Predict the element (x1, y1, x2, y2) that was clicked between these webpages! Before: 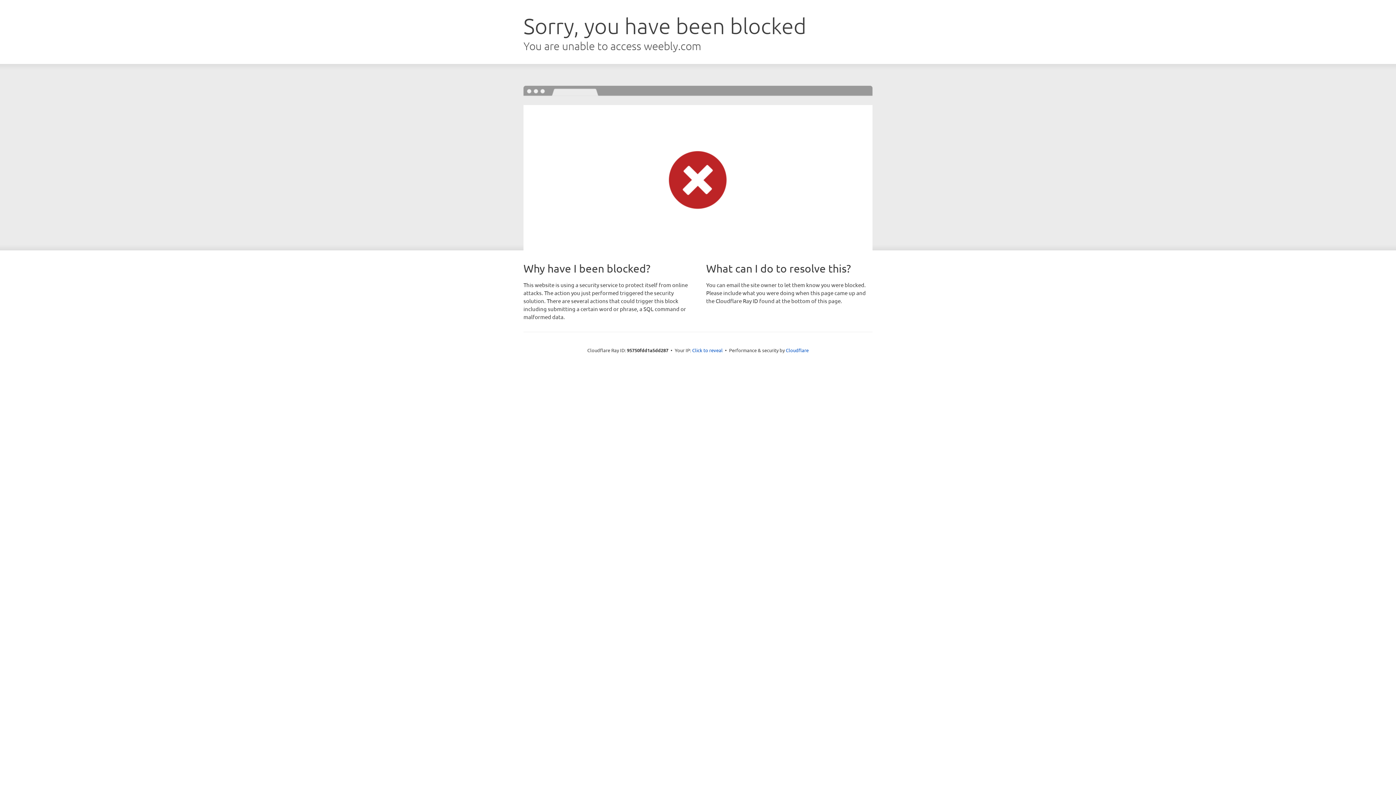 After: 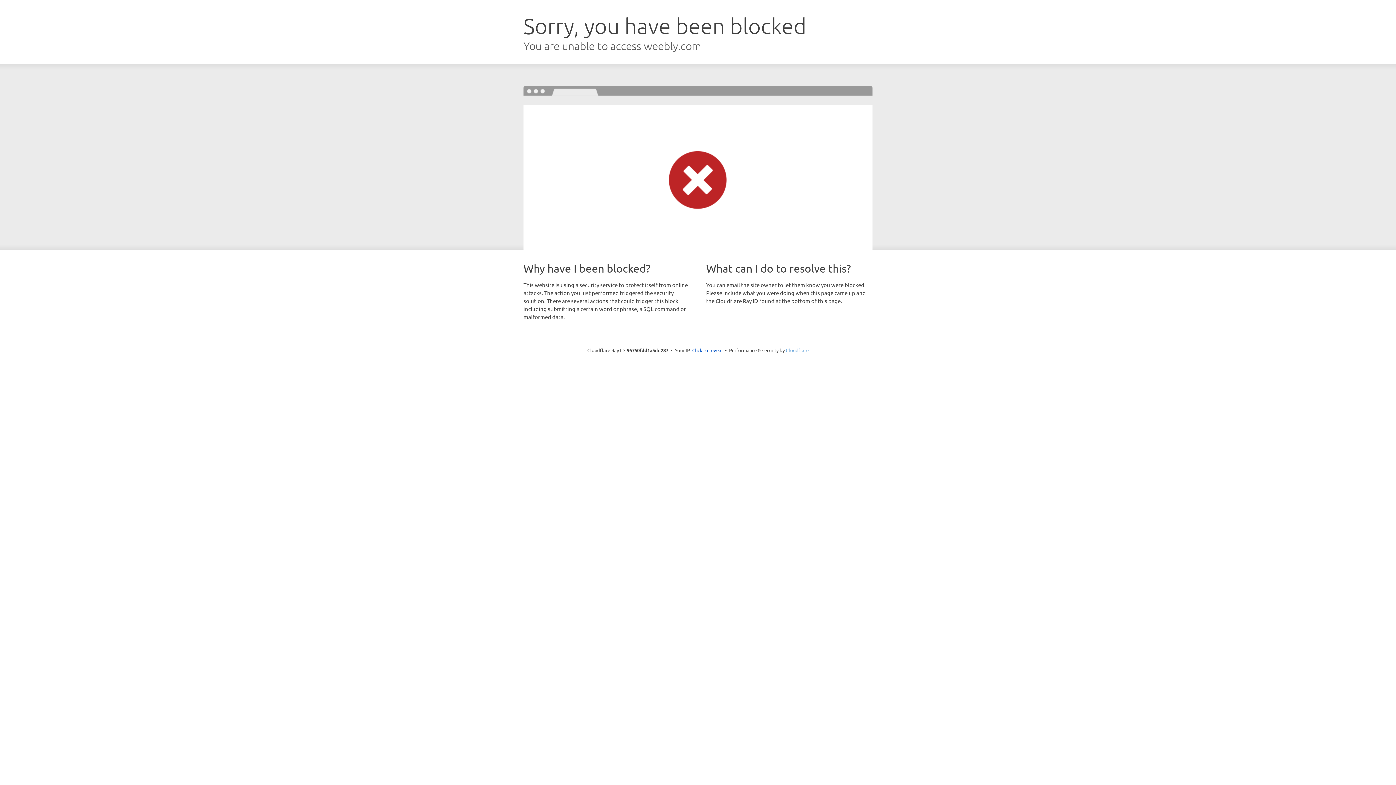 Action: label: Cloudflare bbox: (786, 347, 808, 353)